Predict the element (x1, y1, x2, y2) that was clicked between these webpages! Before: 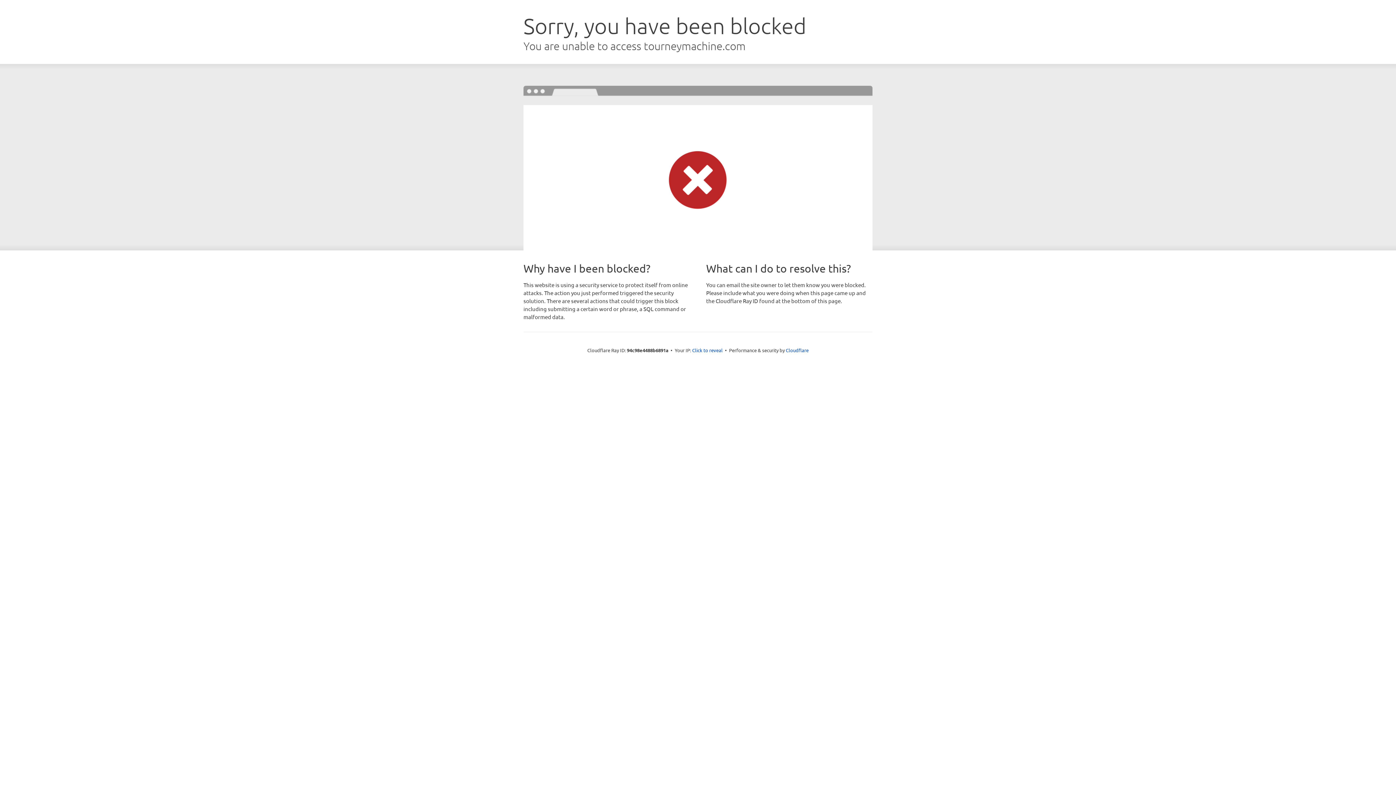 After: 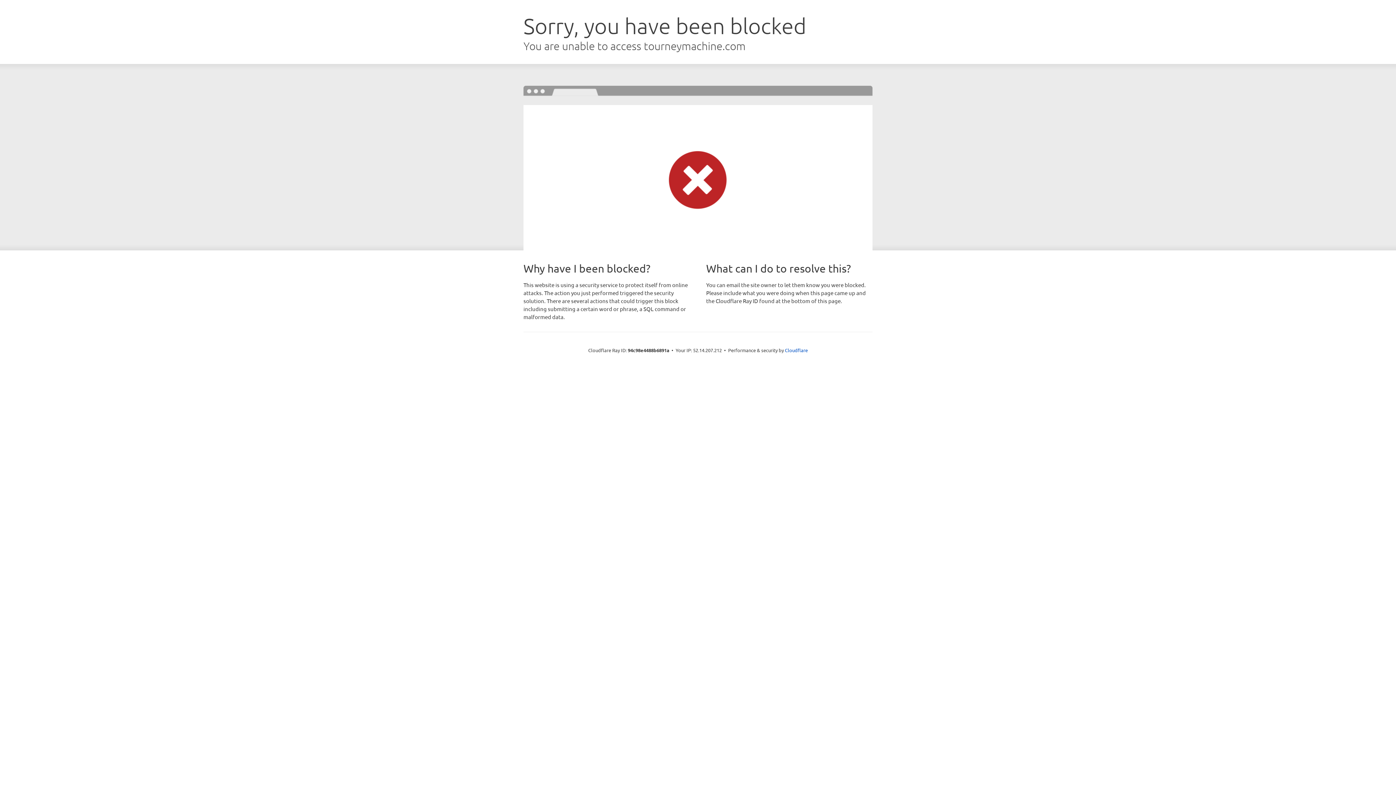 Action: label: Click to reveal bbox: (692, 346, 722, 353)